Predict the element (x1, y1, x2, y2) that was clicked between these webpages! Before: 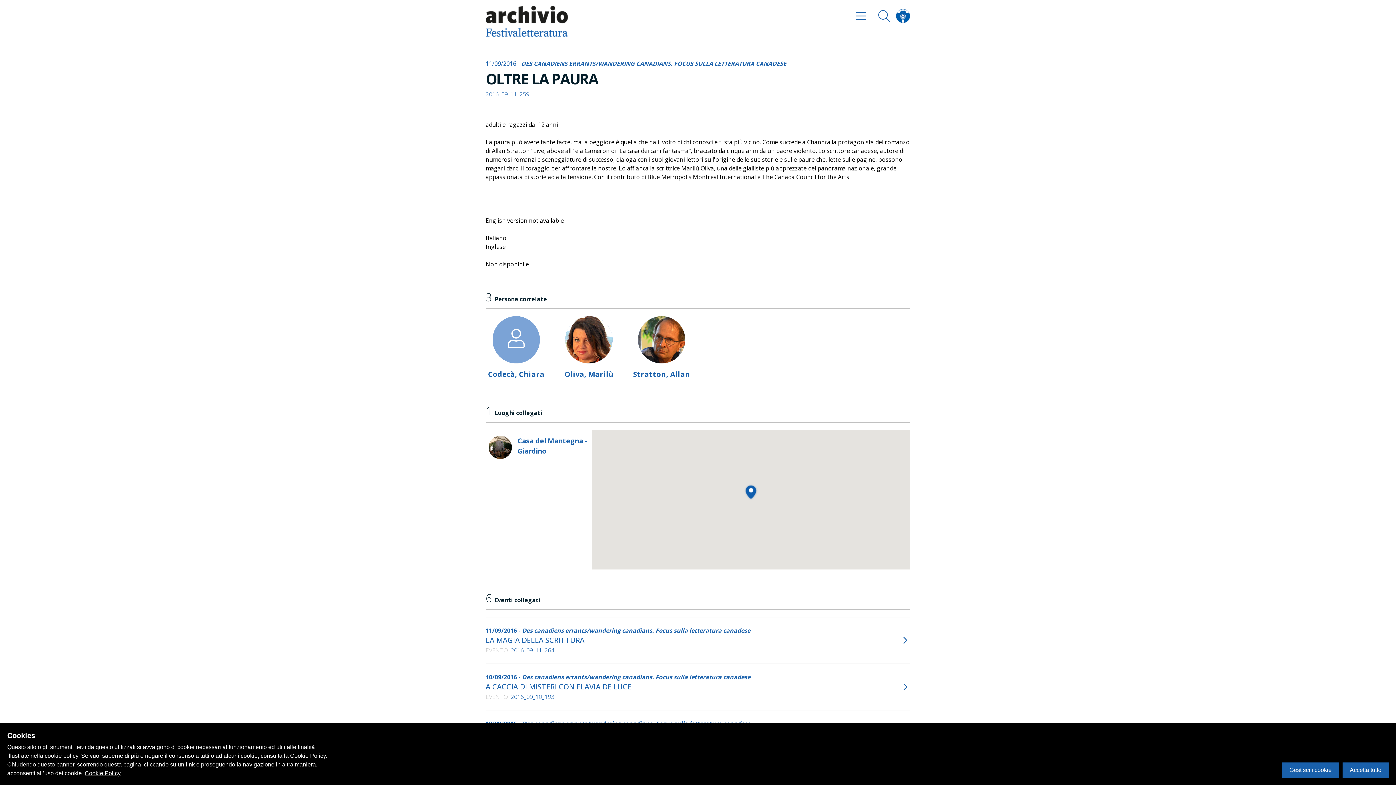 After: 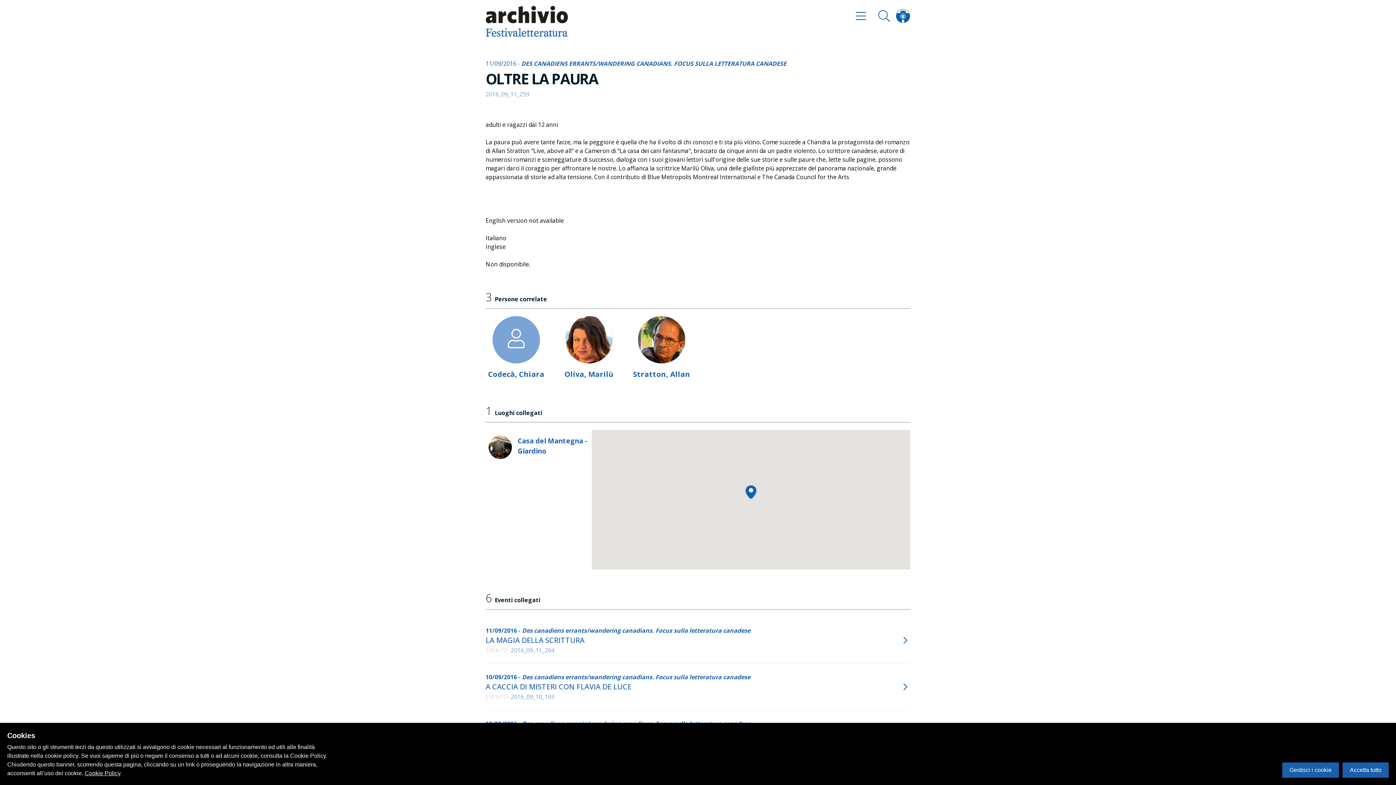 Action: bbox: (896, 17, 910, 25)